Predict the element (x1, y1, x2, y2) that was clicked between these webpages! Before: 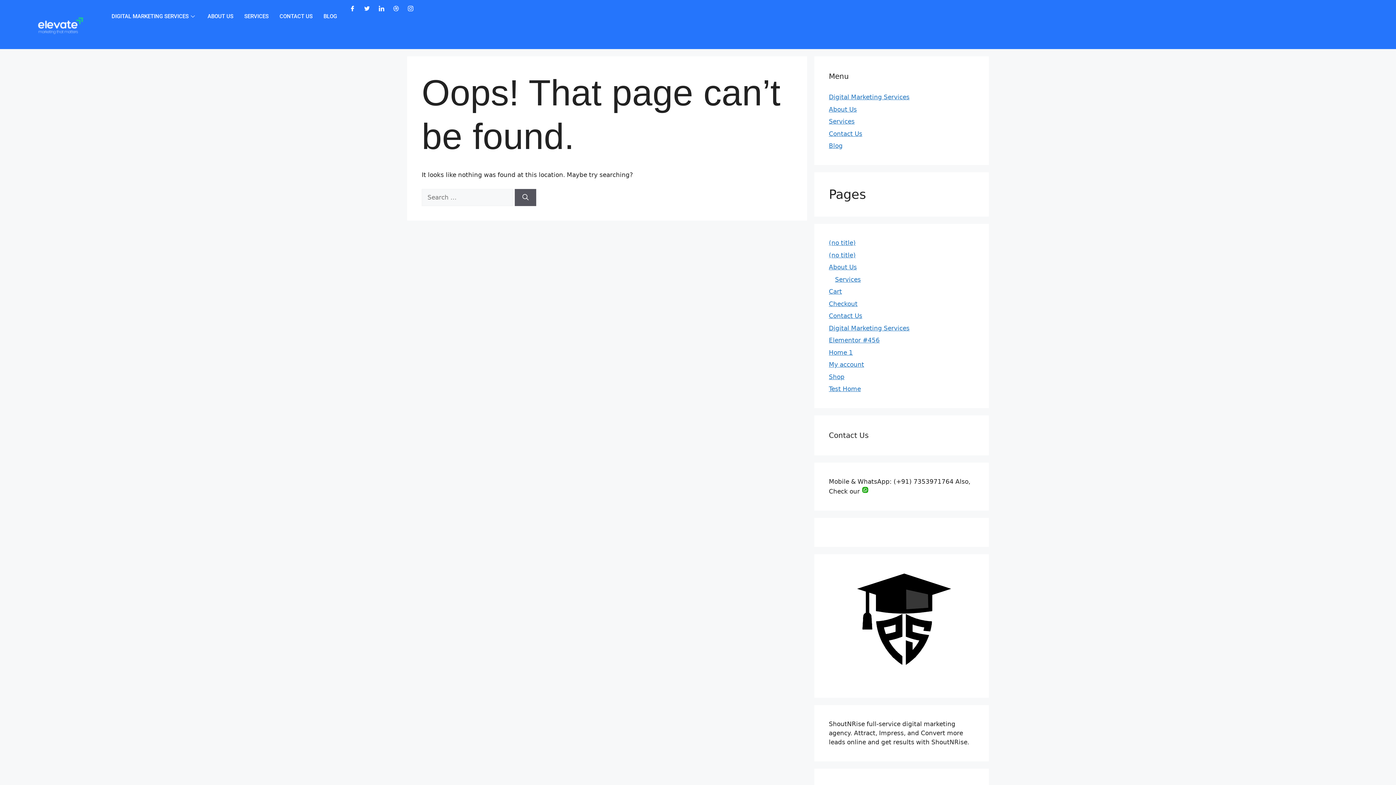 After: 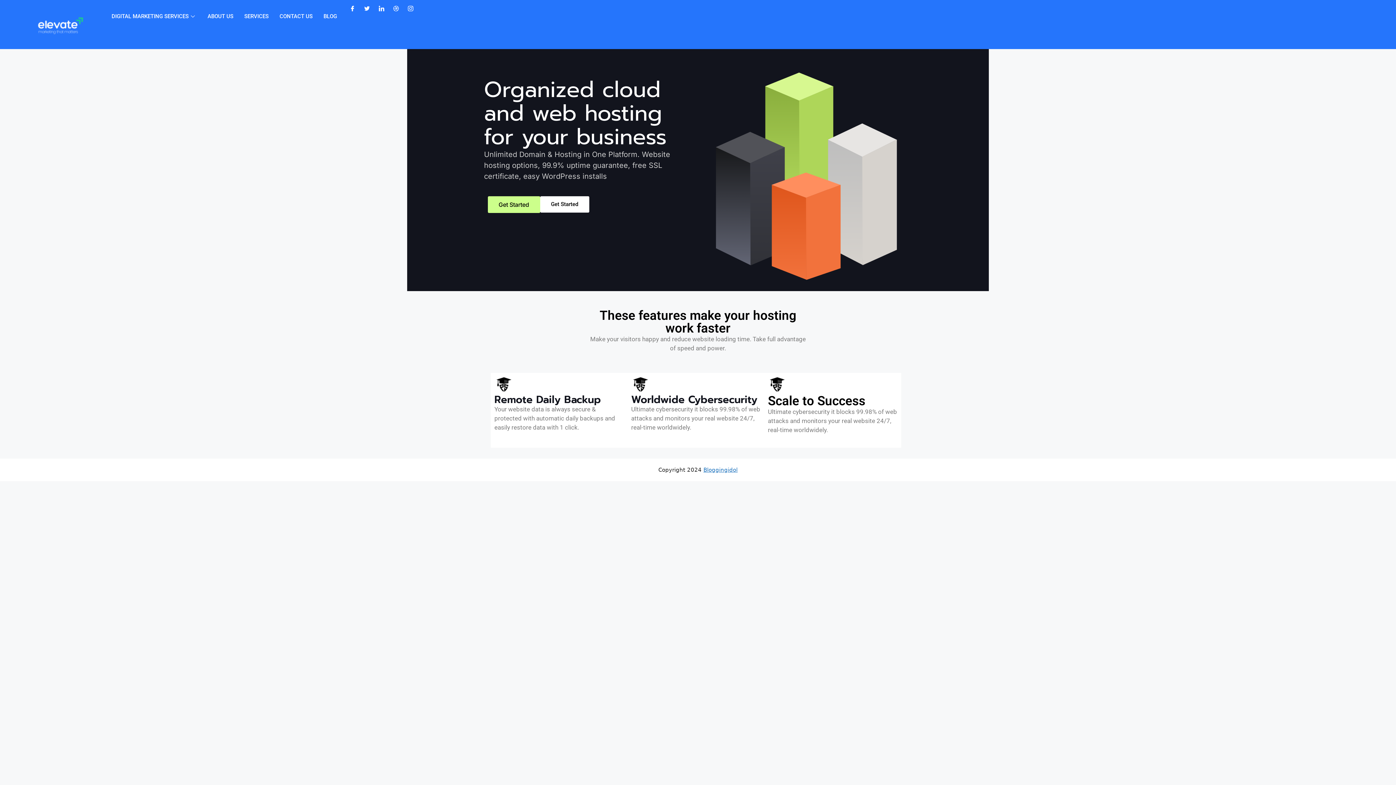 Action: bbox: (829, 336, 880, 344) label: Elementor #456